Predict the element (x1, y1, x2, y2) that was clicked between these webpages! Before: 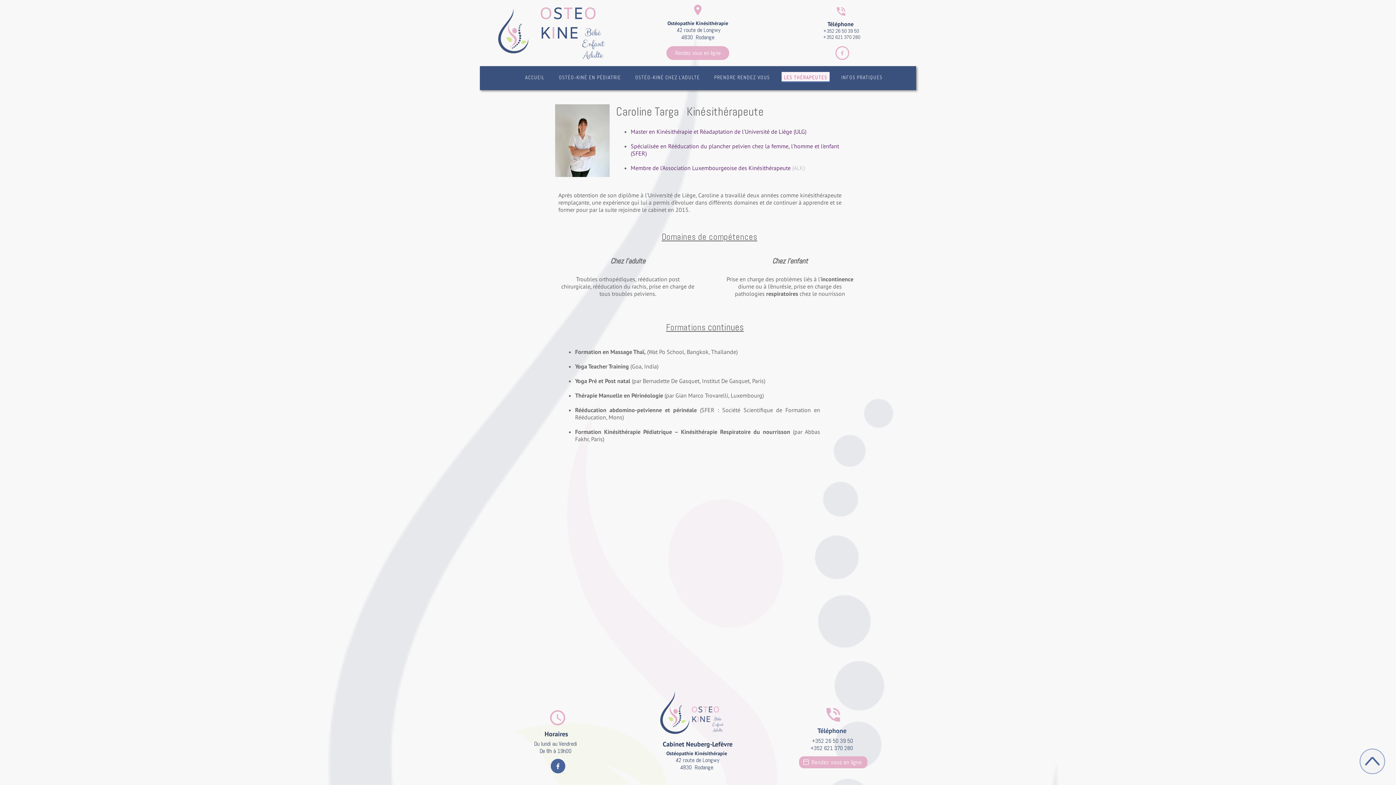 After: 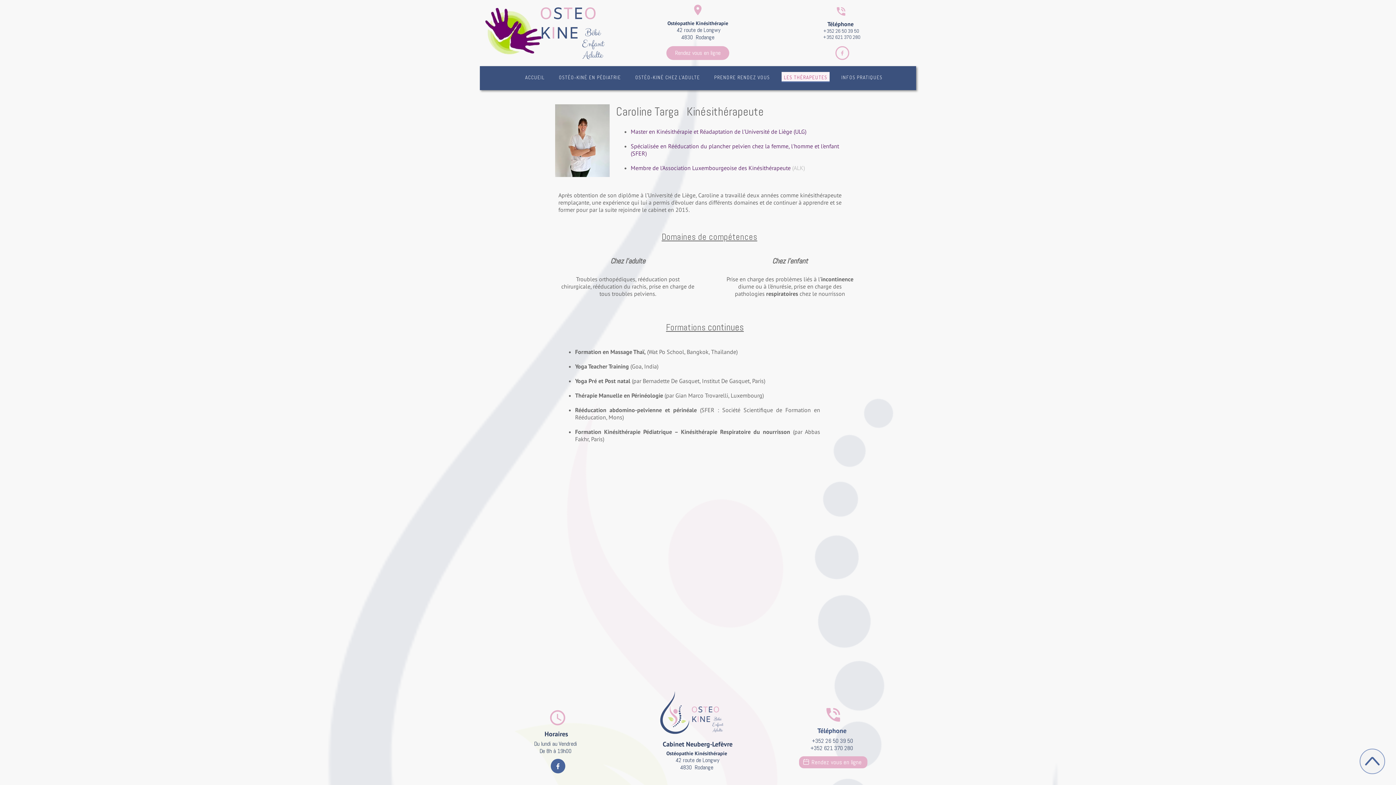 Action: label:  bbox: (835, 46, 849, 60)